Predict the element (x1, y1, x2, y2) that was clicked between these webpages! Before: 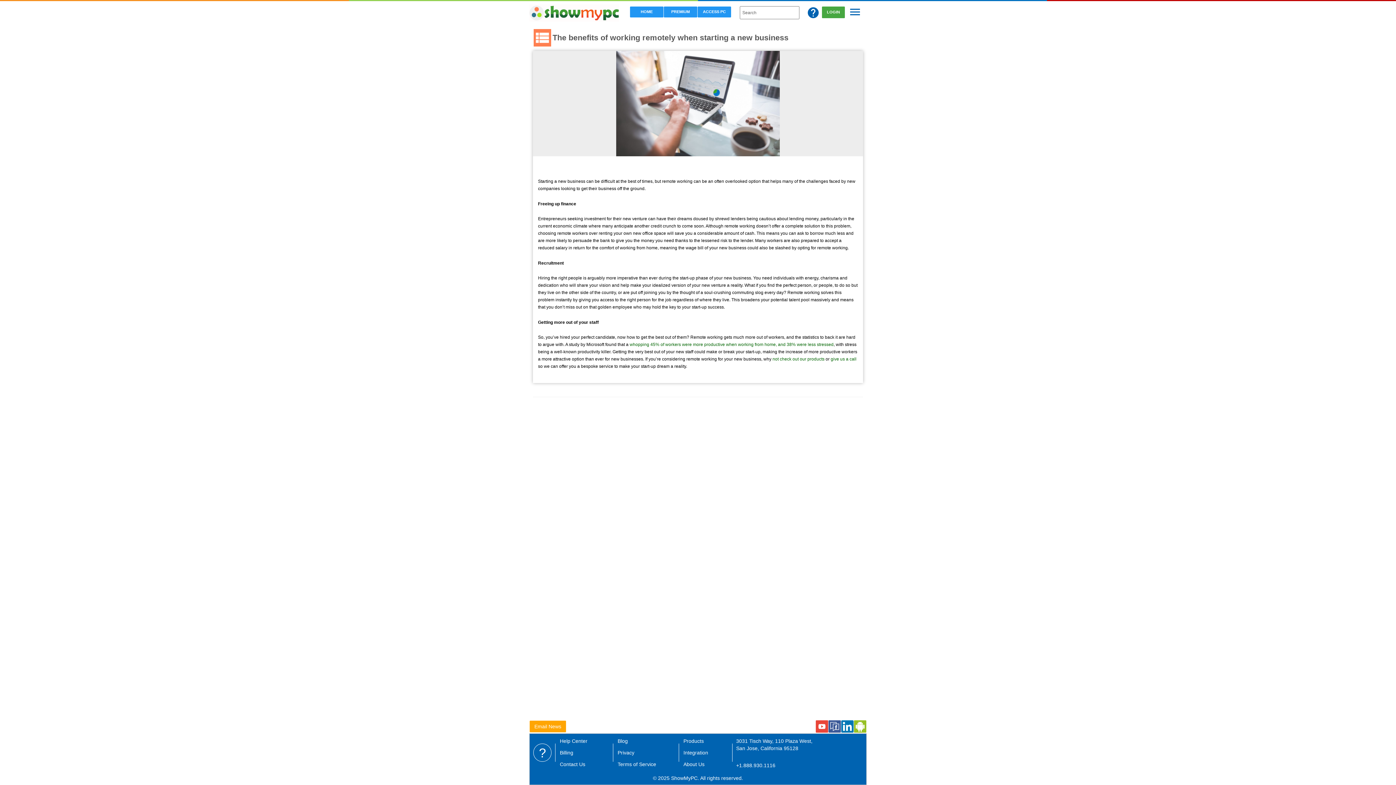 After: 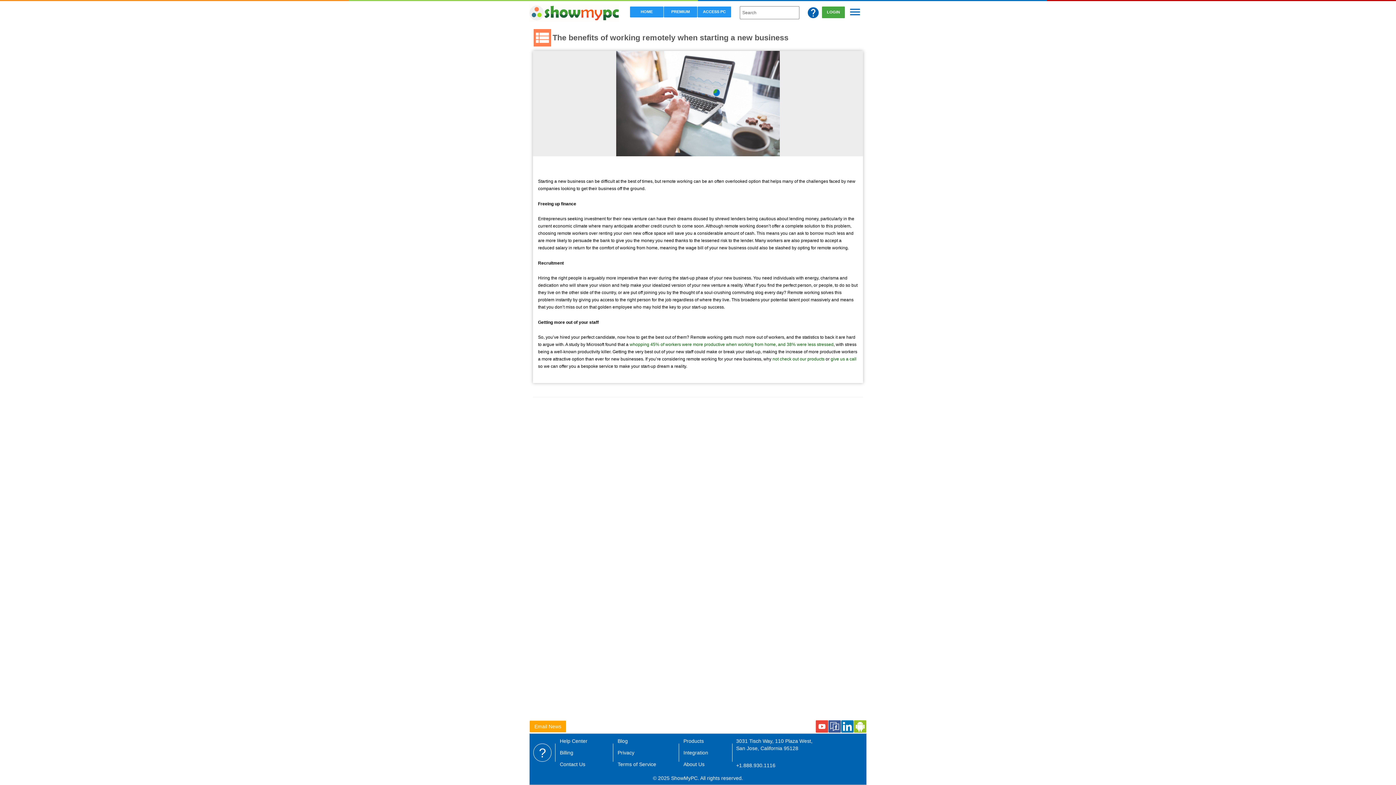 Action: bbox: (841, 720, 853, 725)